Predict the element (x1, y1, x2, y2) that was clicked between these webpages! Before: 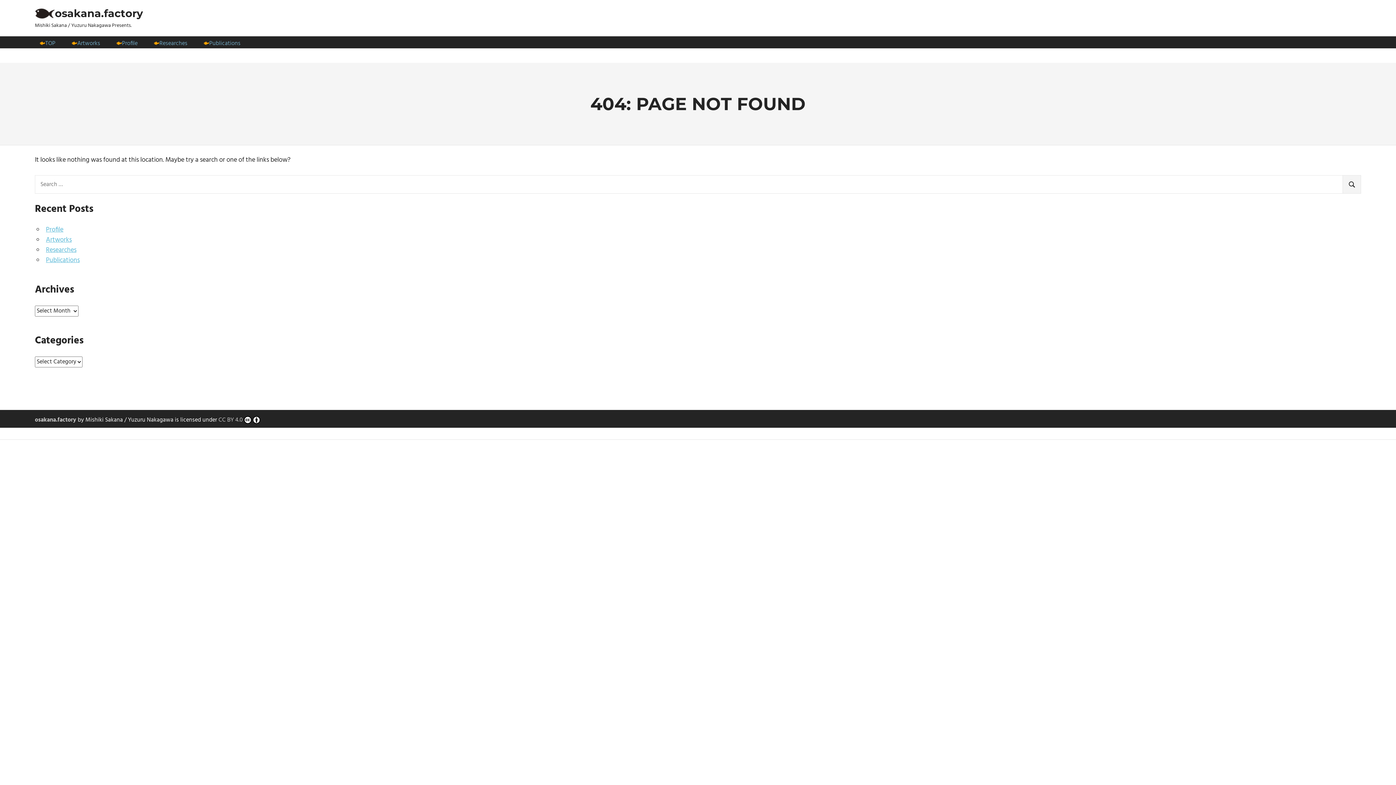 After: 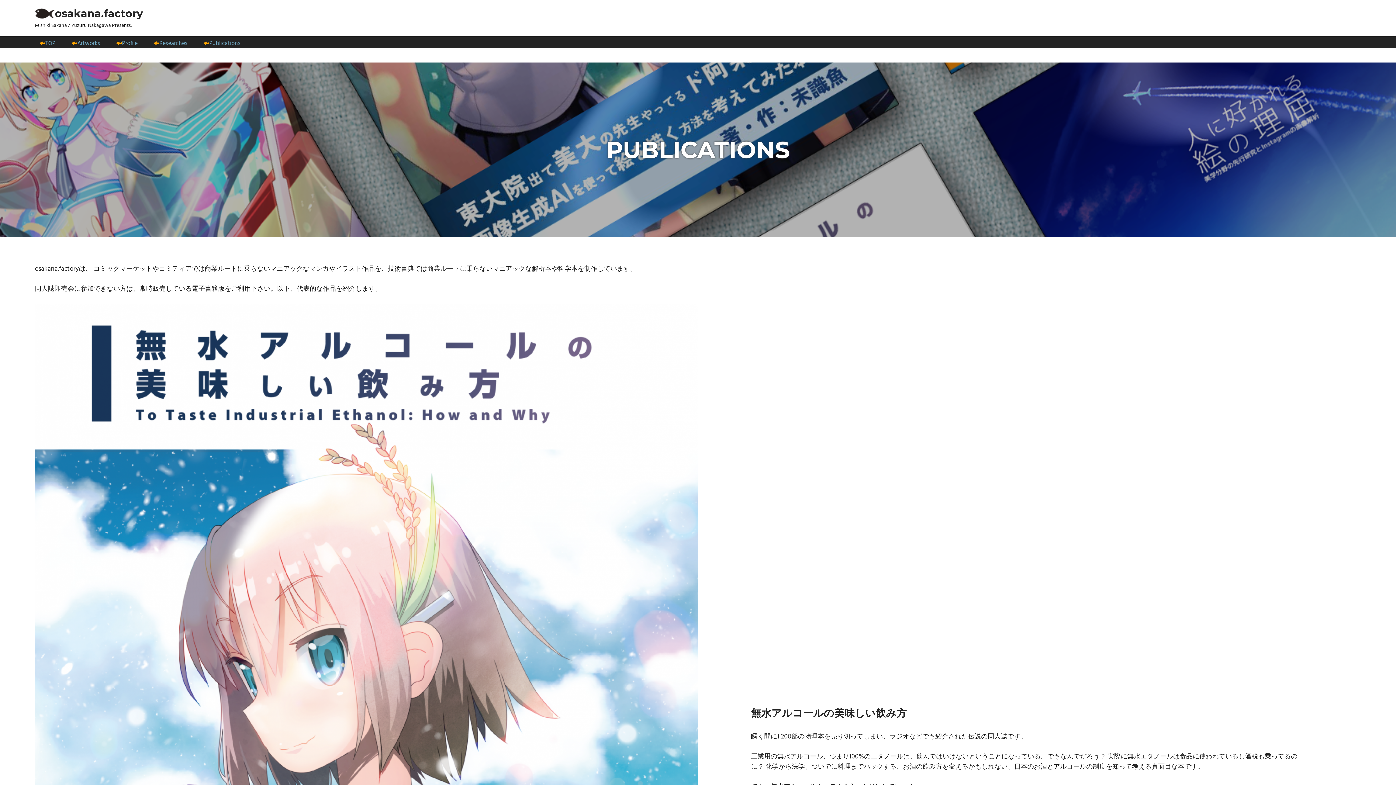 Action: label: Publications bbox: (209, 39, 240, 48)